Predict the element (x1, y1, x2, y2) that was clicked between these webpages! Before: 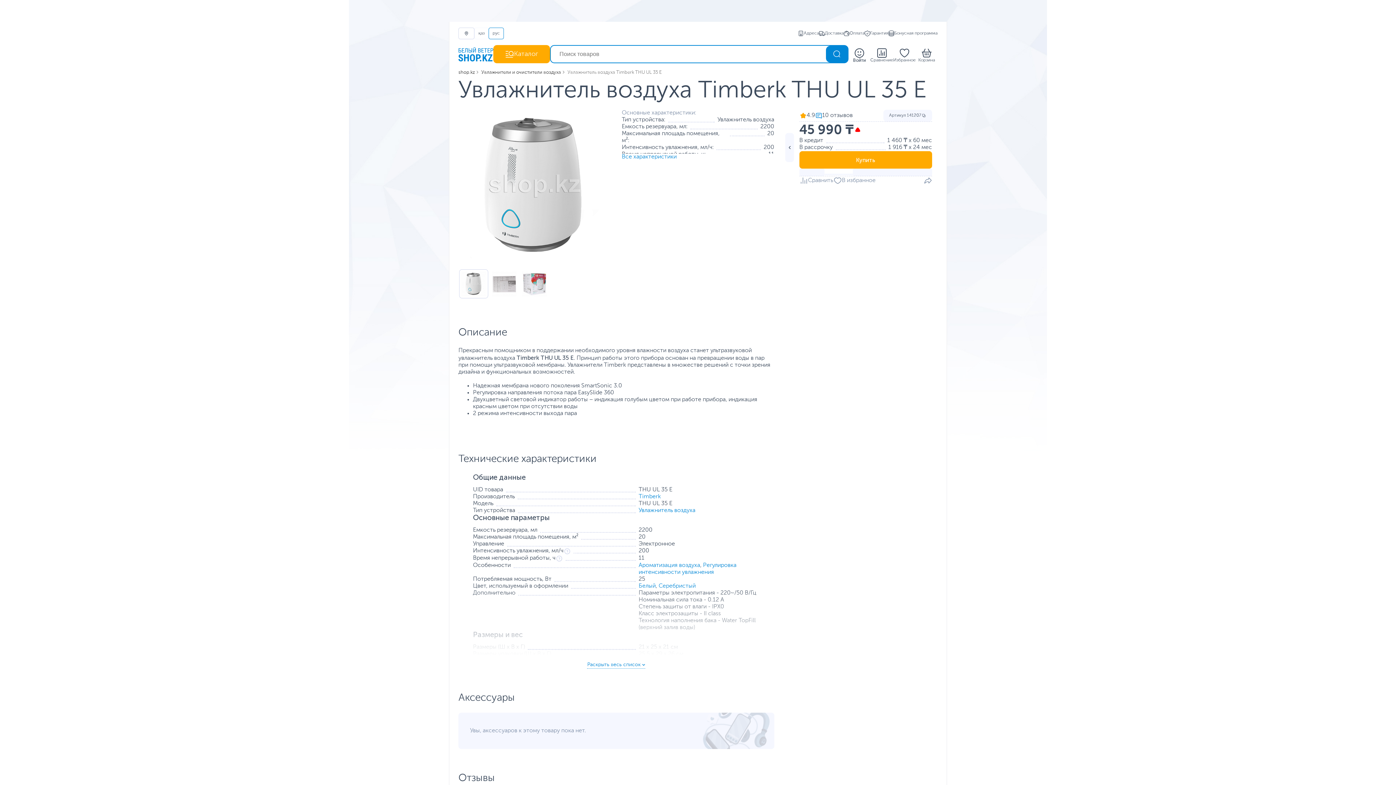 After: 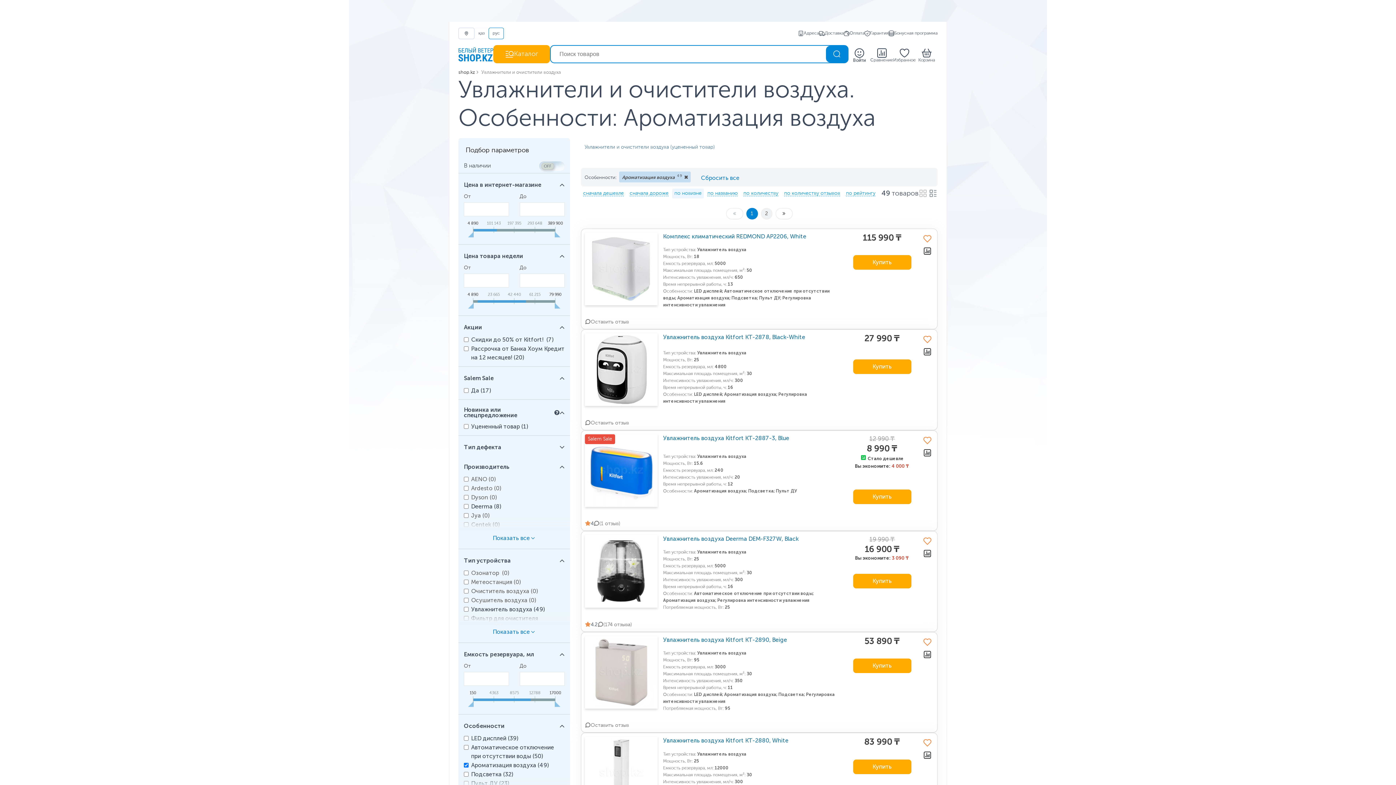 Action: label: Ароматизация воздуха bbox: (638, 562, 700, 568)